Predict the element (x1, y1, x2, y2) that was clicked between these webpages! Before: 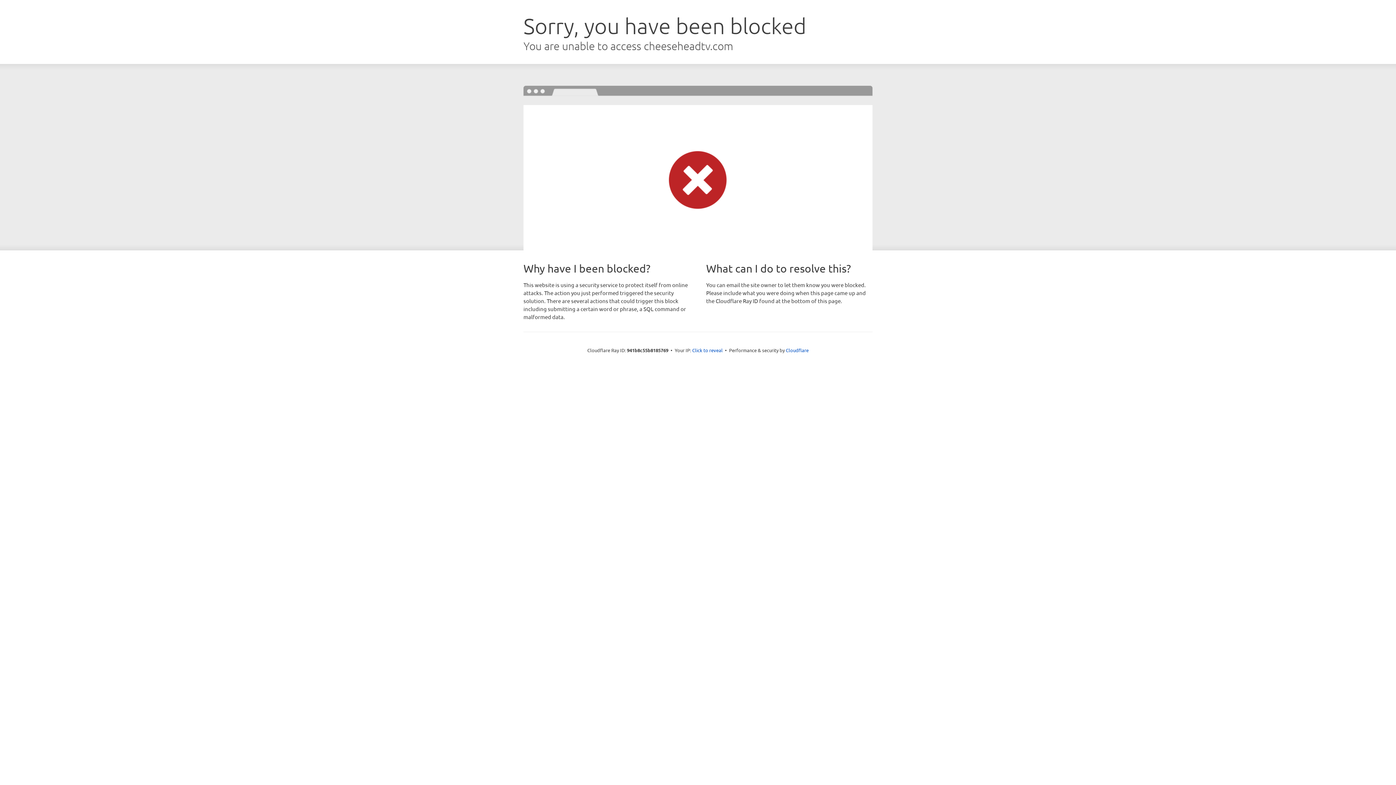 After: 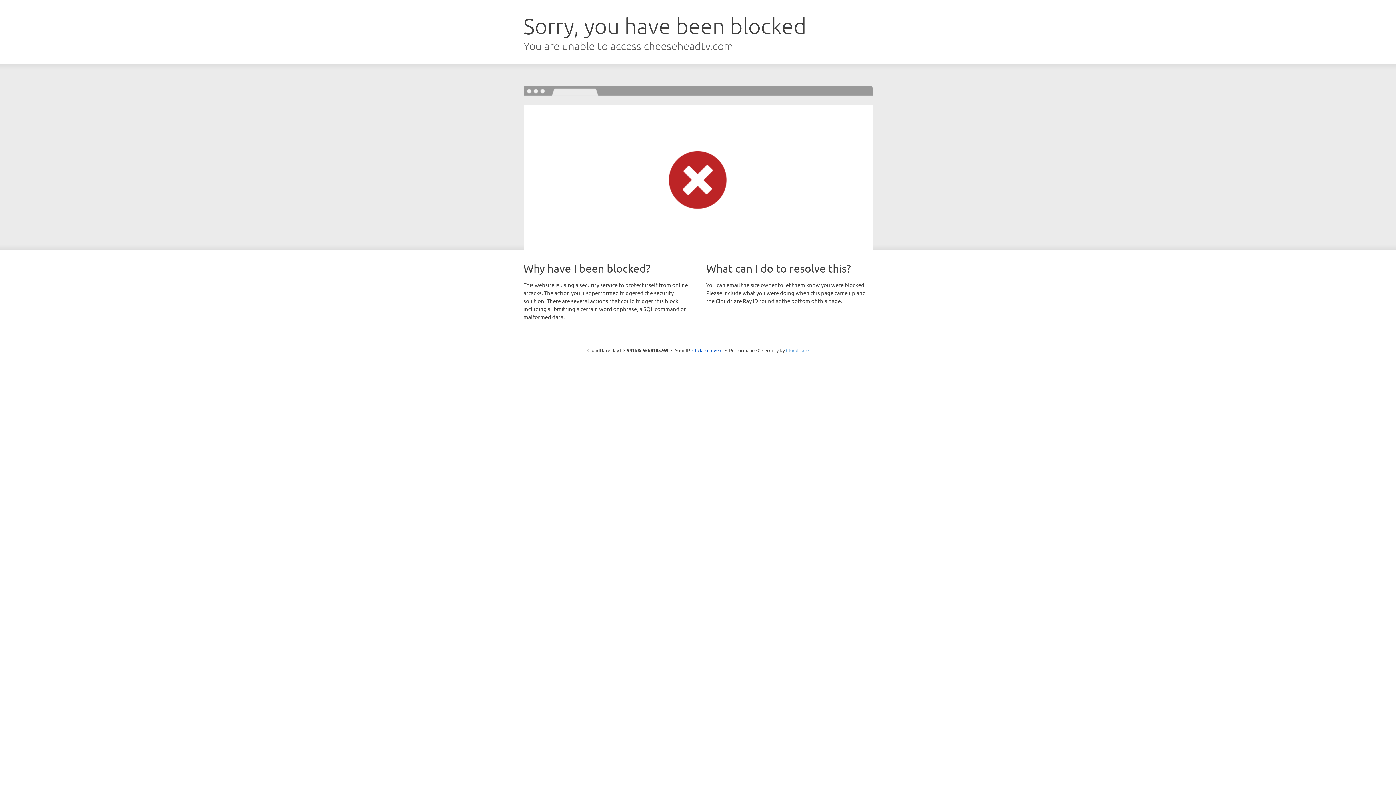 Action: label: Cloudflare bbox: (786, 347, 808, 353)